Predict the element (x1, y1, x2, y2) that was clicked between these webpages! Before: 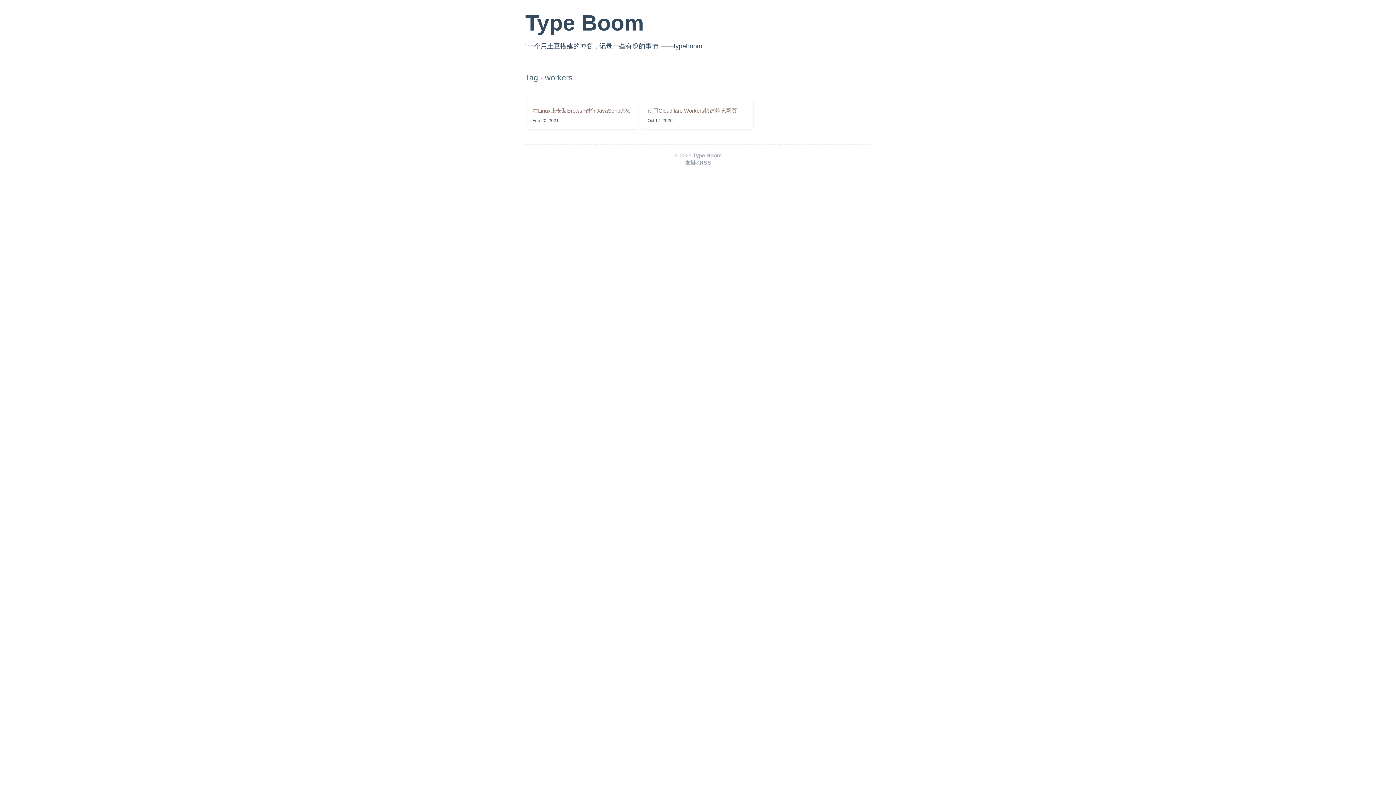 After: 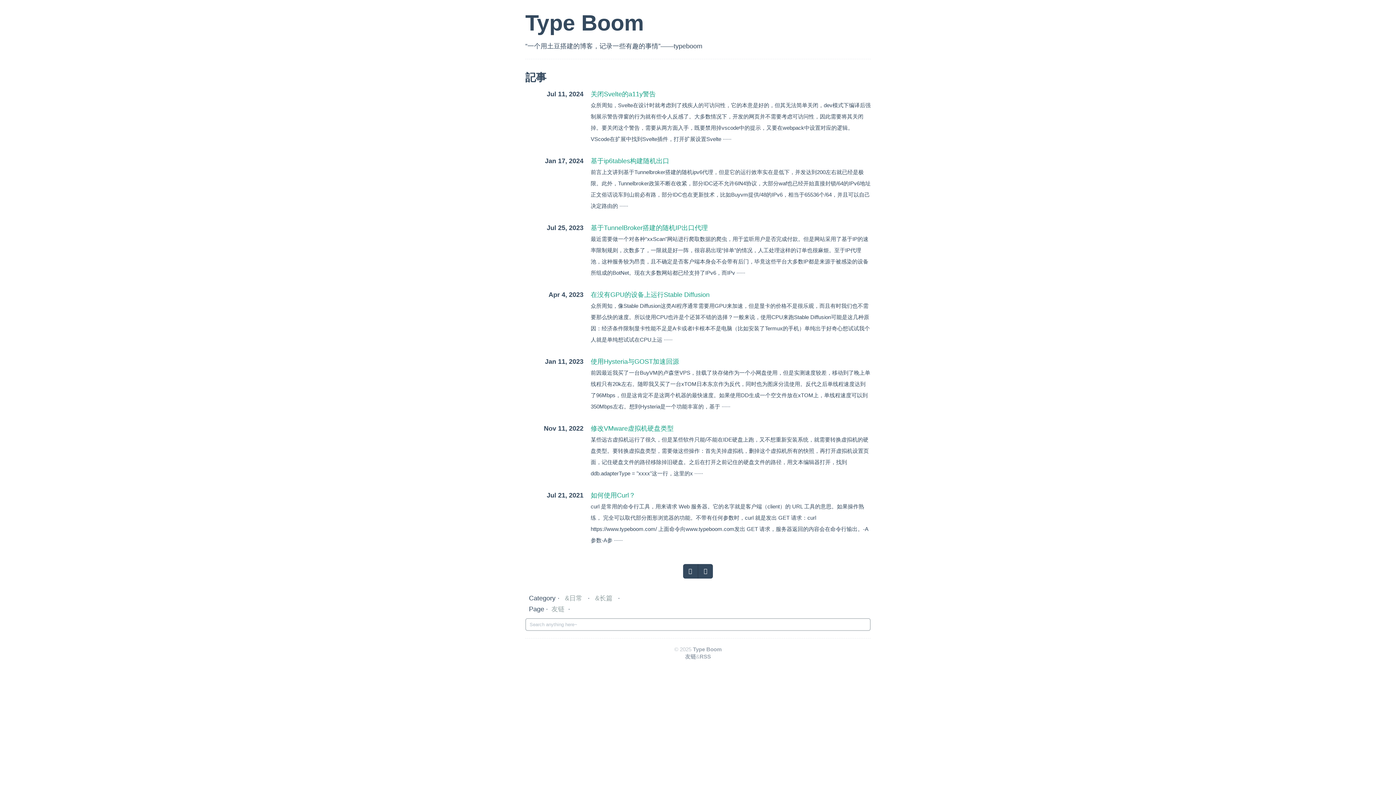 Action: label: Type Boom bbox: (693, 152, 721, 158)